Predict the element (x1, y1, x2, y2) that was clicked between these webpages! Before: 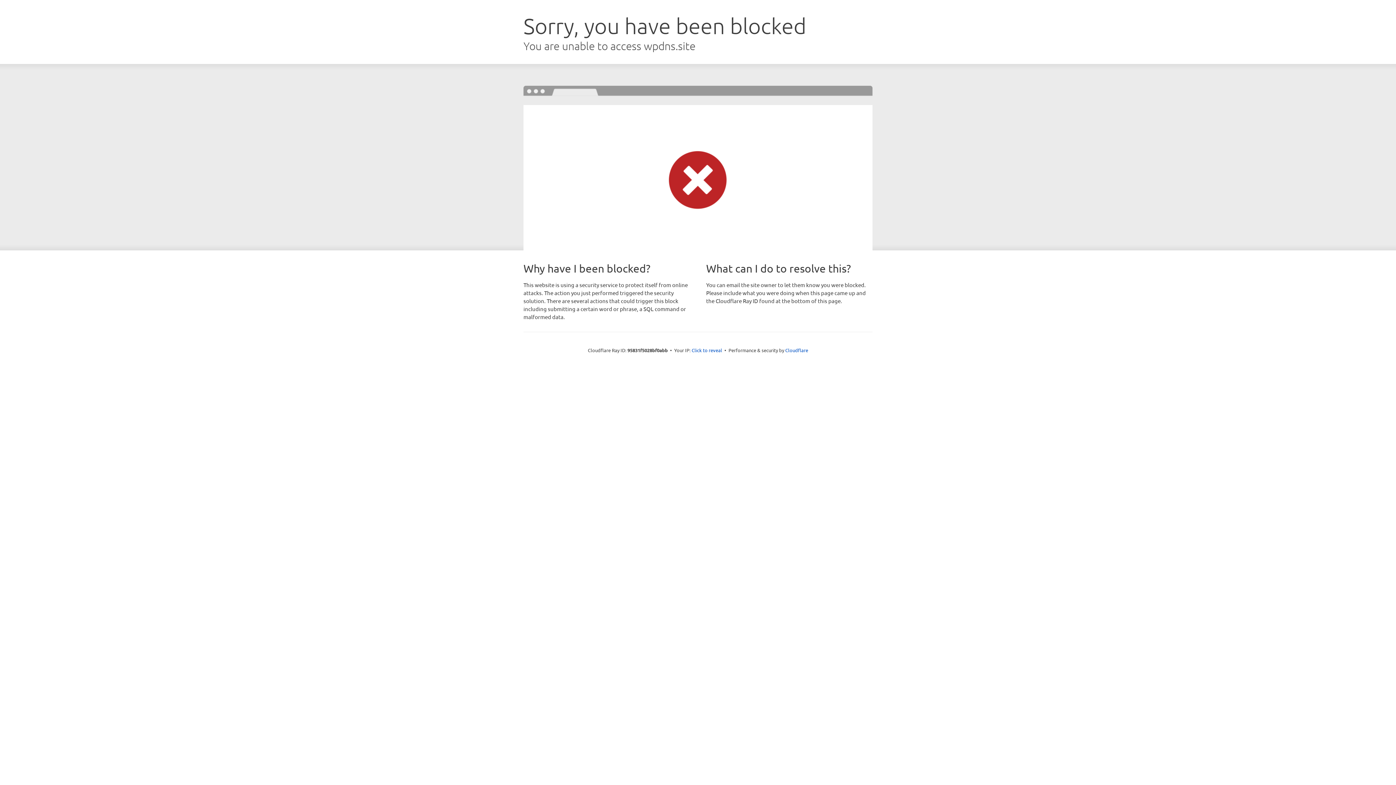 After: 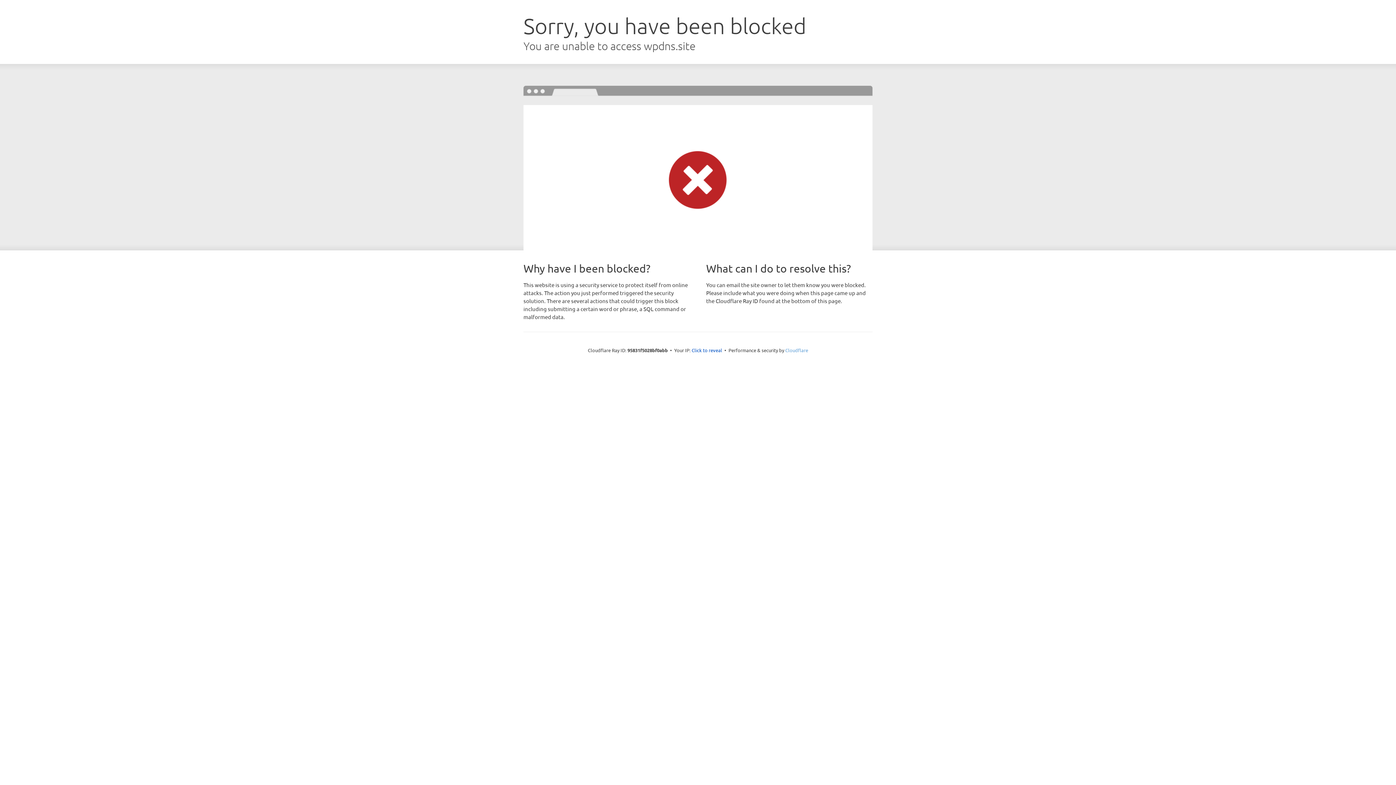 Action: bbox: (785, 347, 808, 353) label: Cloudflare